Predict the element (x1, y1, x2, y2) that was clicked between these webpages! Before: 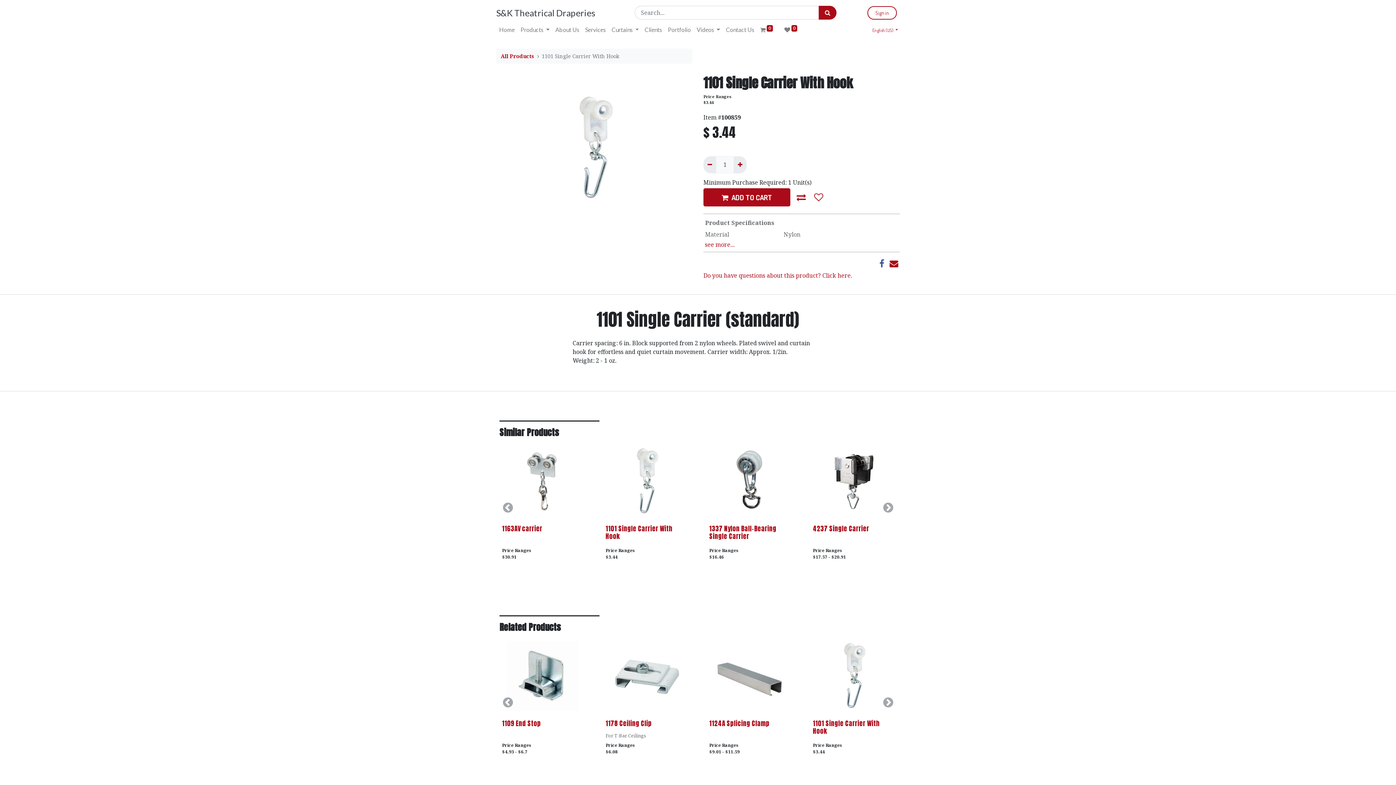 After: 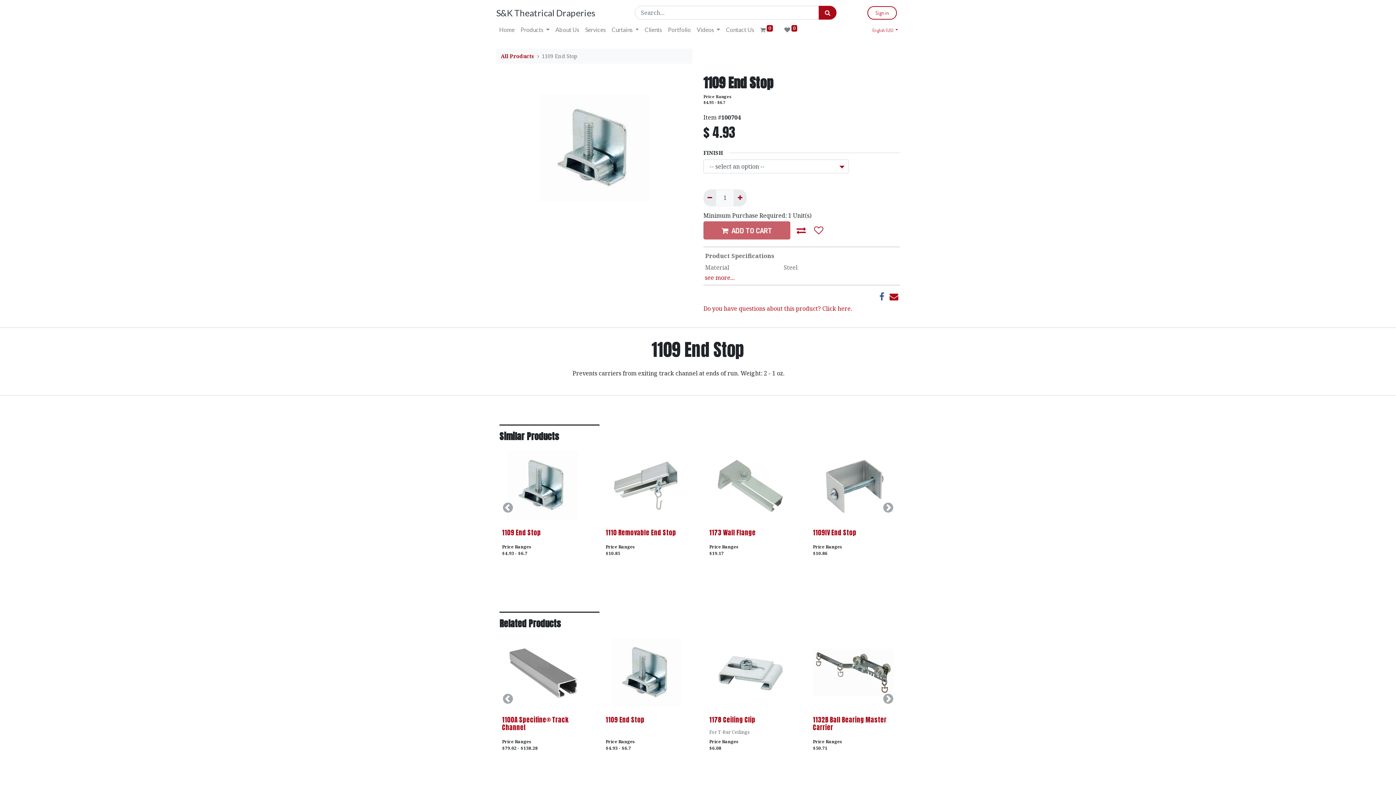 Action: label: 1109 End Stop bbox: (502, 711, 583, 732)